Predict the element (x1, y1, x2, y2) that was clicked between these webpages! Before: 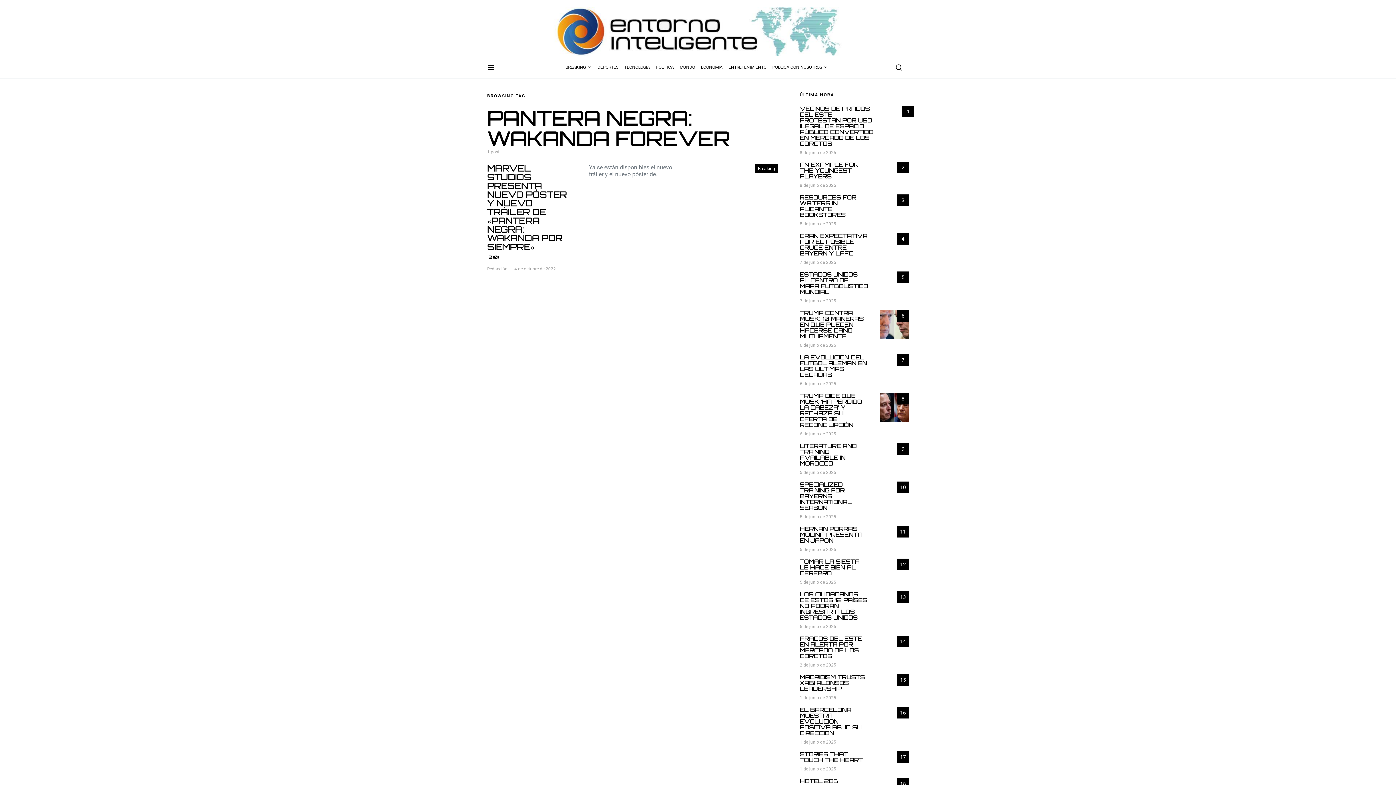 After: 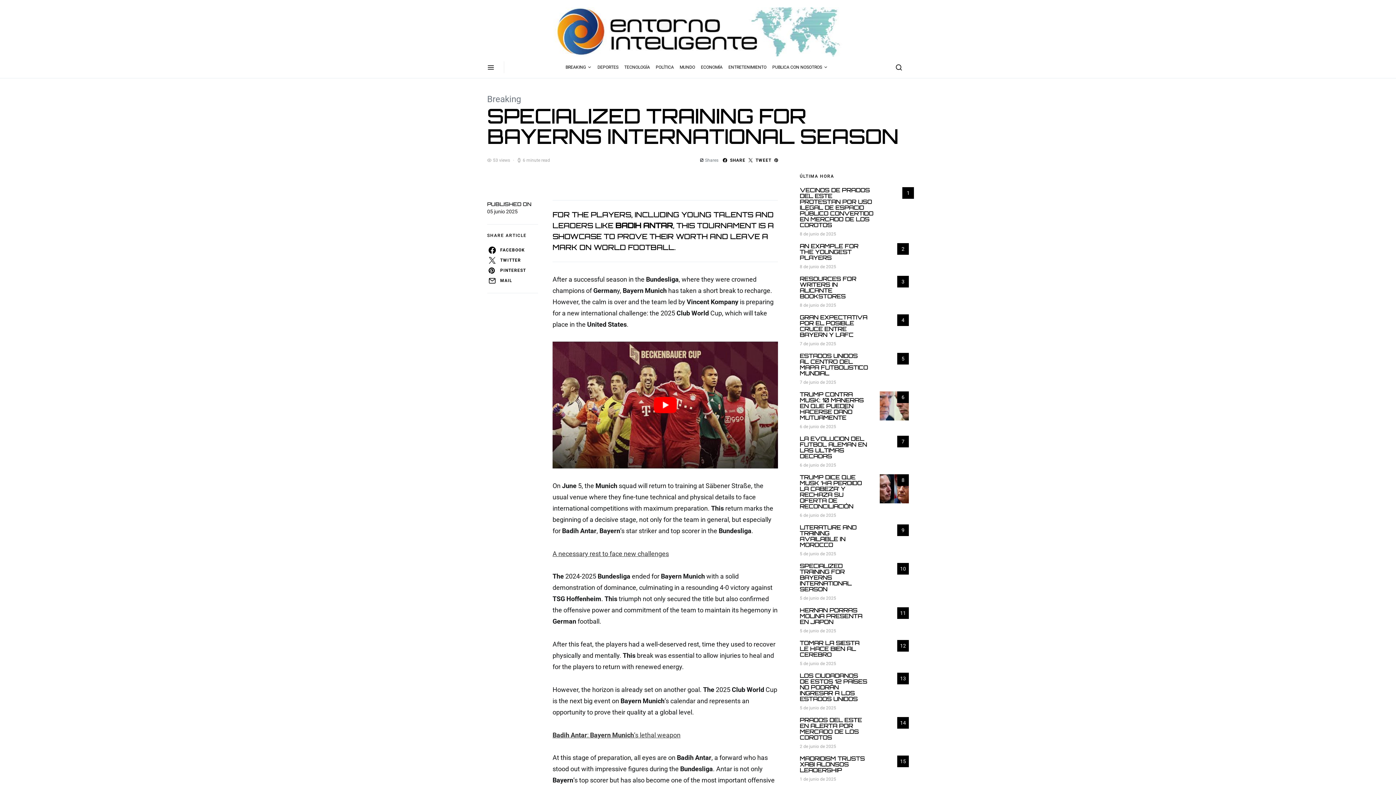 Action: label: 5 de junio de 2025 bbox: (800, 513, 836, 520)